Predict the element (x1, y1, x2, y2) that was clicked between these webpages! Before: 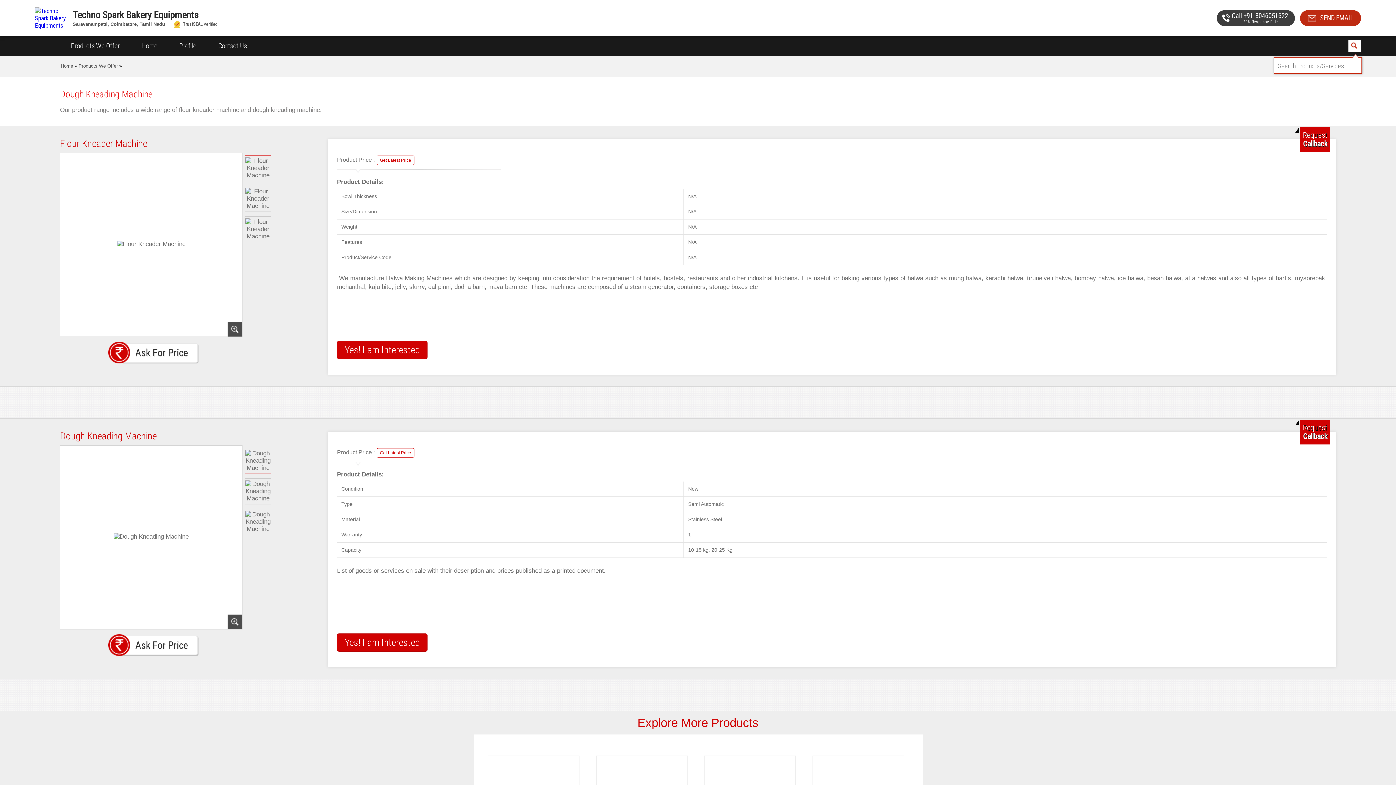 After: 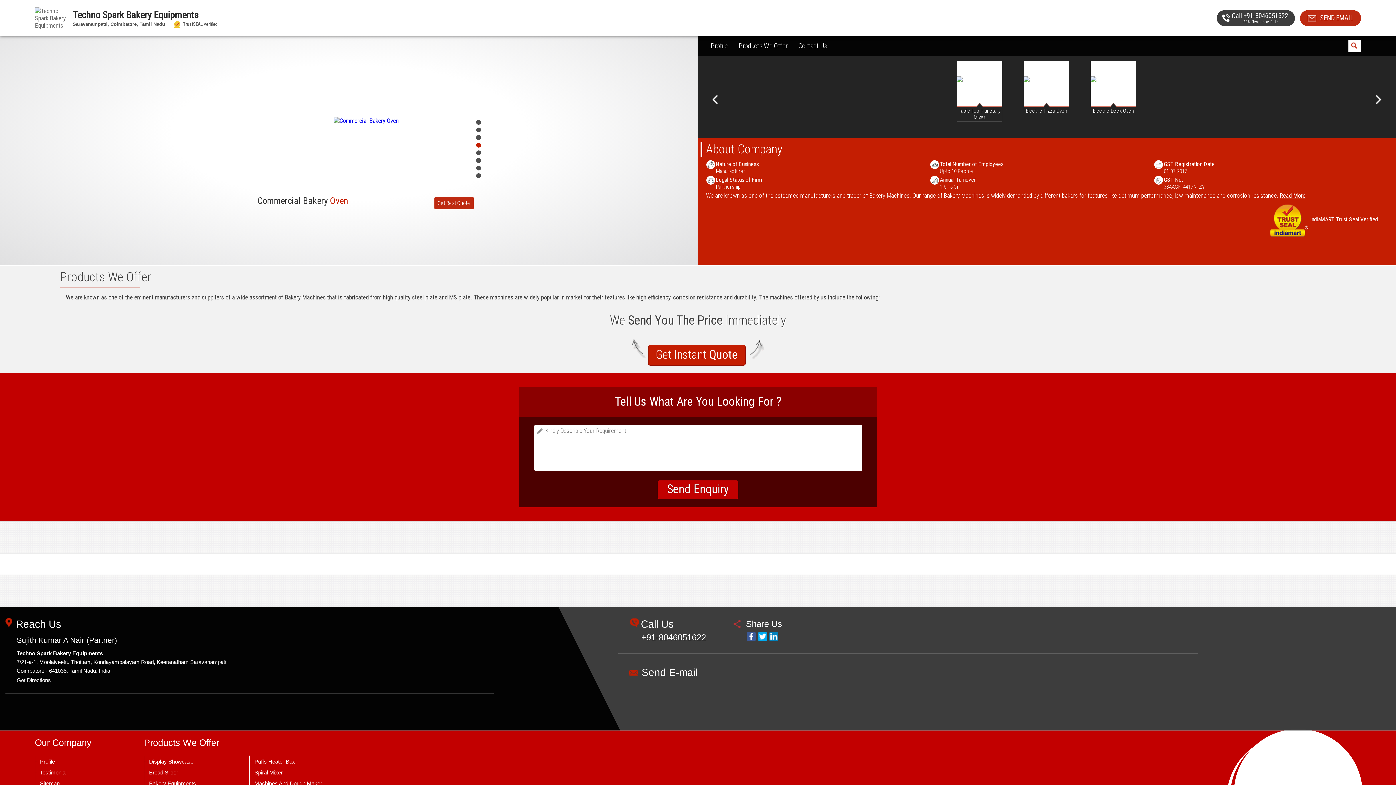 Action: bbox: (34, 14, 67, 21)